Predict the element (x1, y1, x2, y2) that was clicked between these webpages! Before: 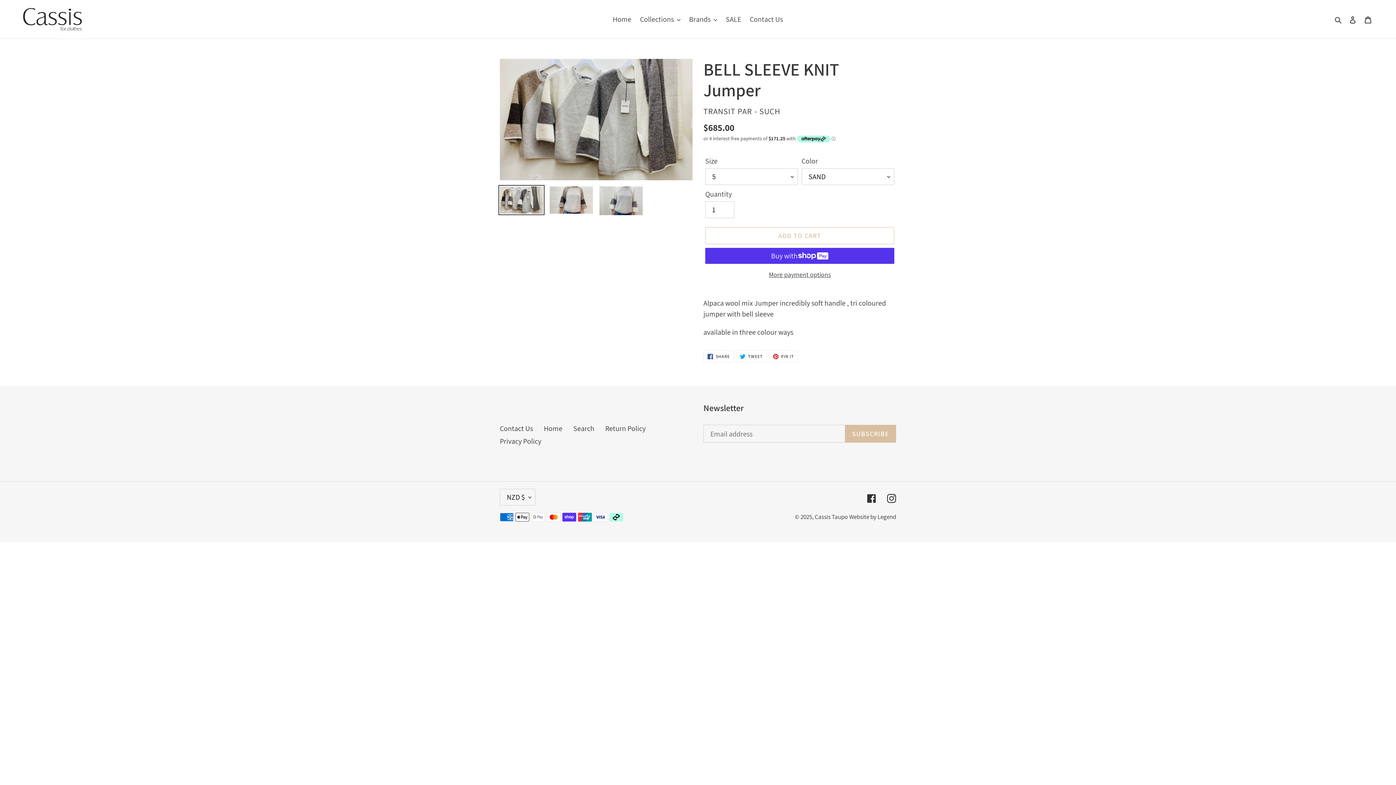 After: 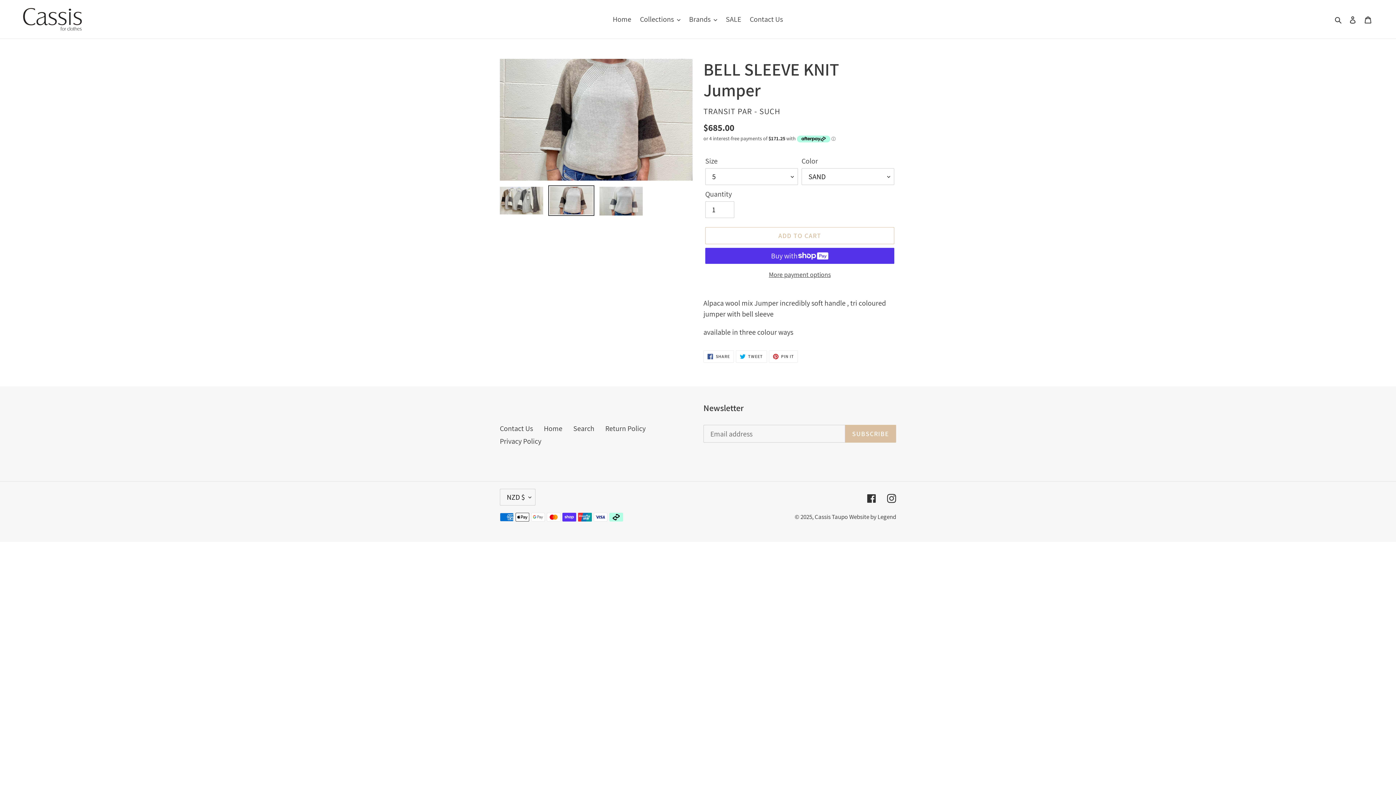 Action: bbox: (548, 184, 594, 215)